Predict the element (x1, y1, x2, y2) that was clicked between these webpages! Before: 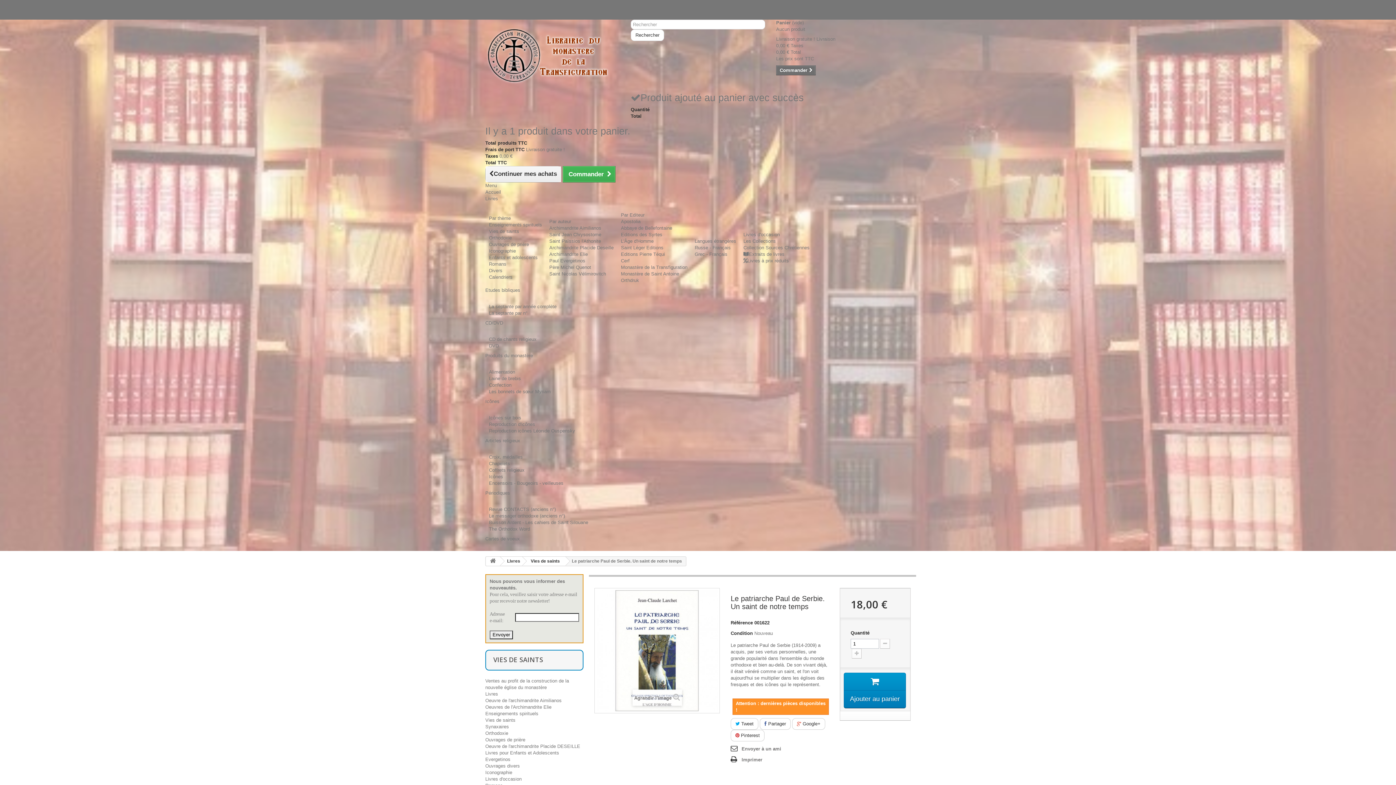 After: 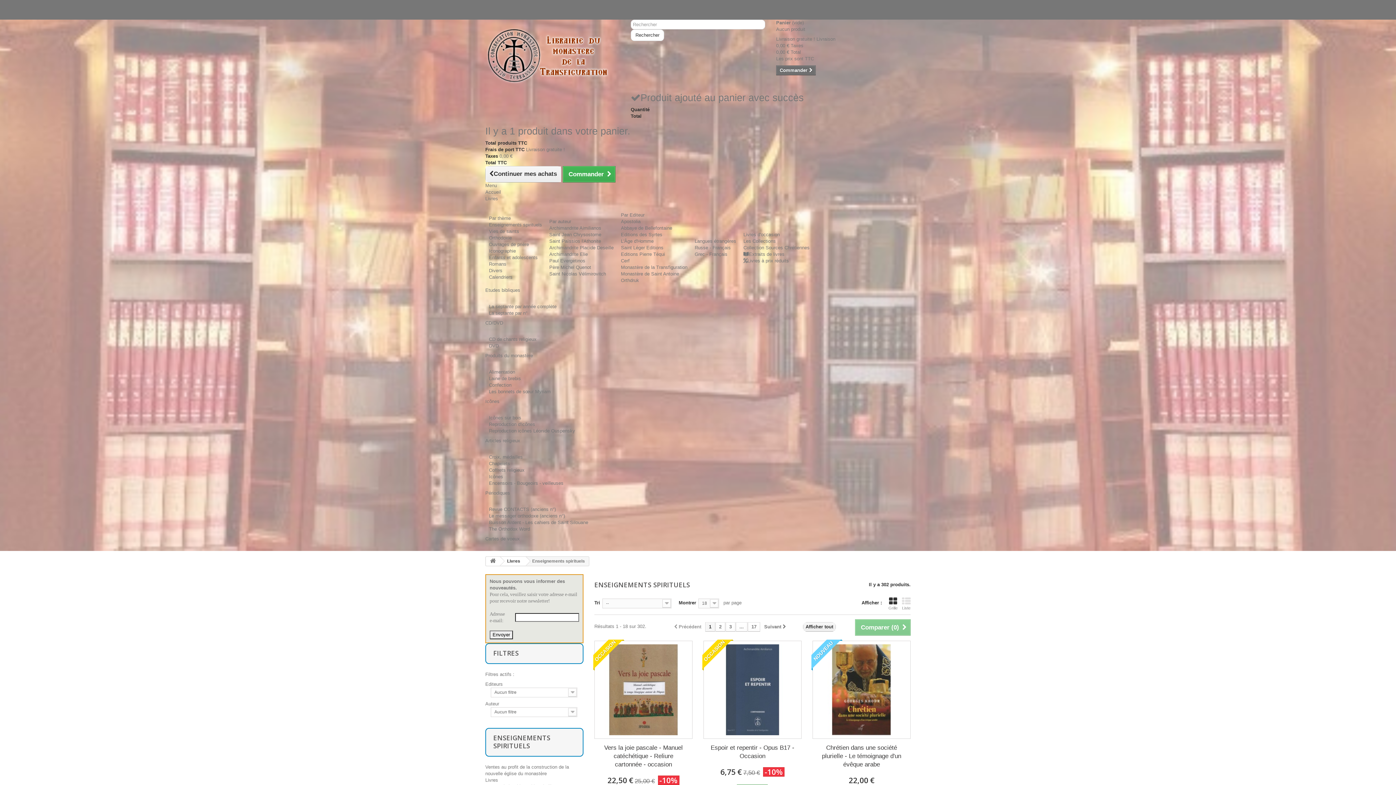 Action: label: Enseignements spirituels bbox: (489, 222, 542, 227)